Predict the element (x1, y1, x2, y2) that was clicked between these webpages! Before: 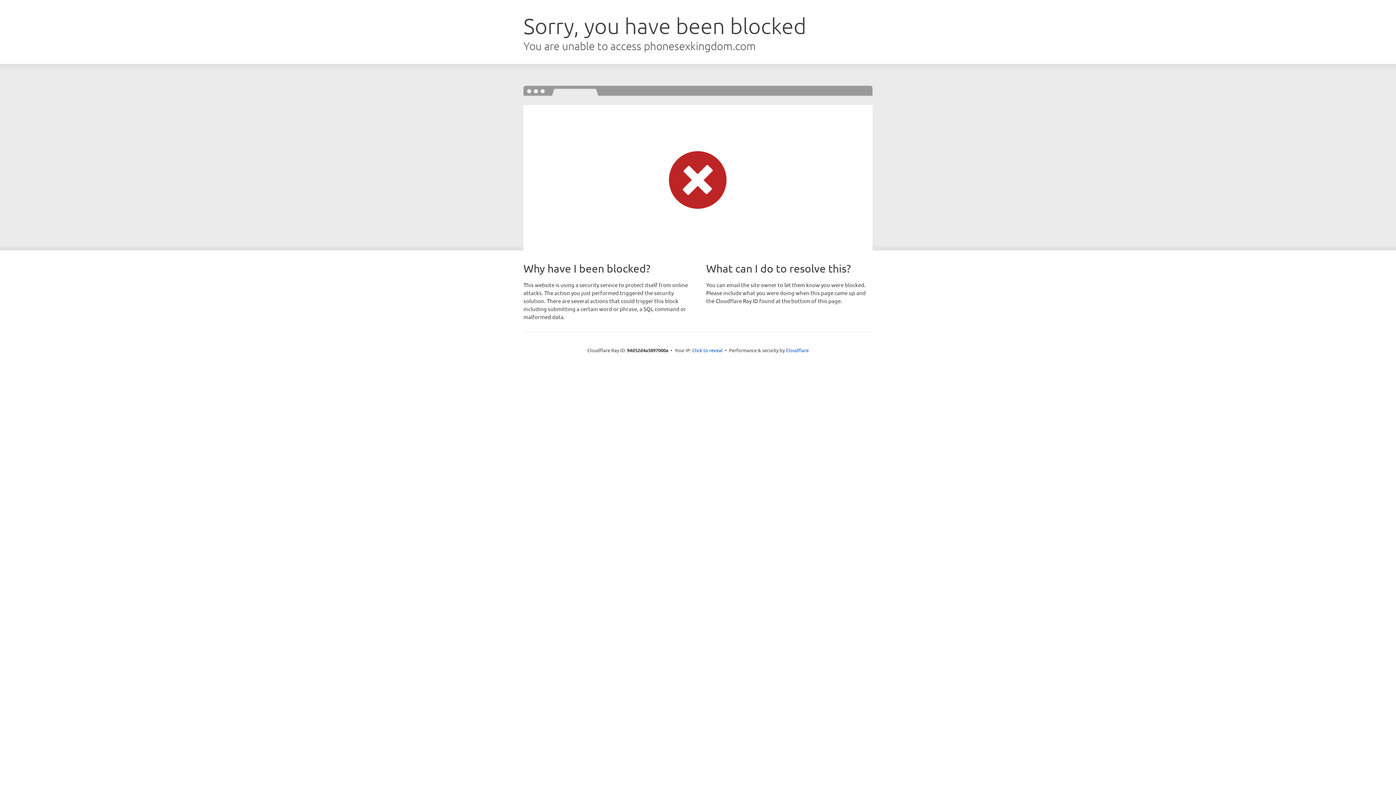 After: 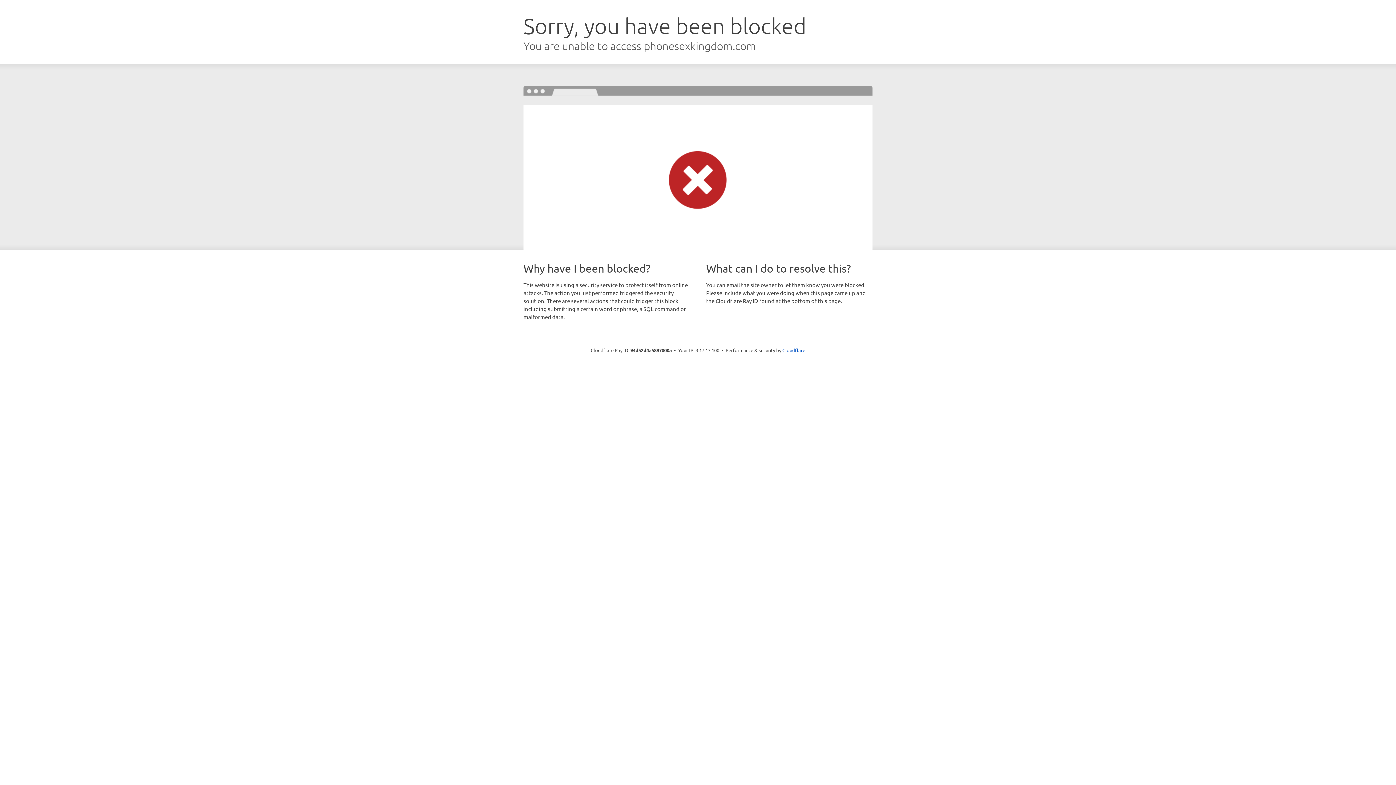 Action: bbox: (692, 346, 722, 353) label: Click to reveal